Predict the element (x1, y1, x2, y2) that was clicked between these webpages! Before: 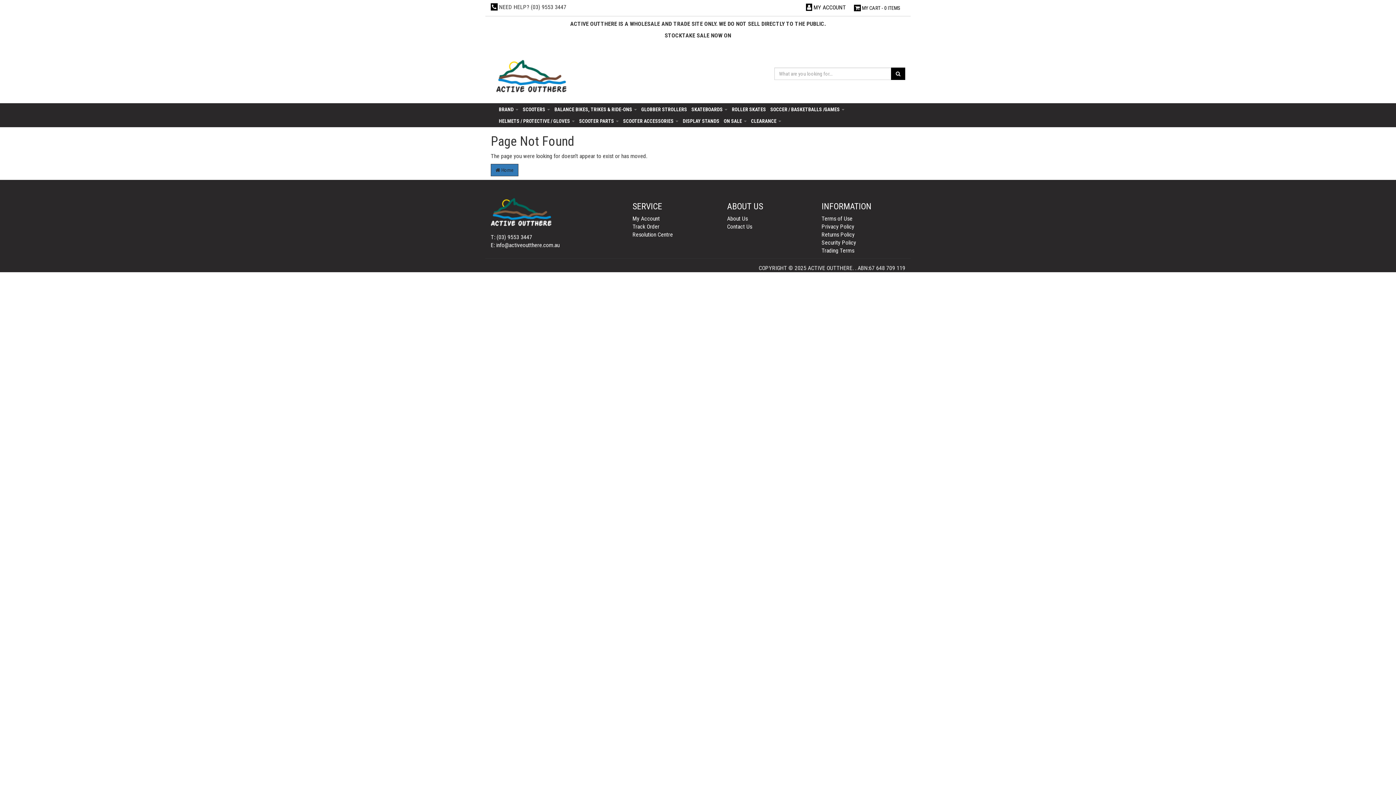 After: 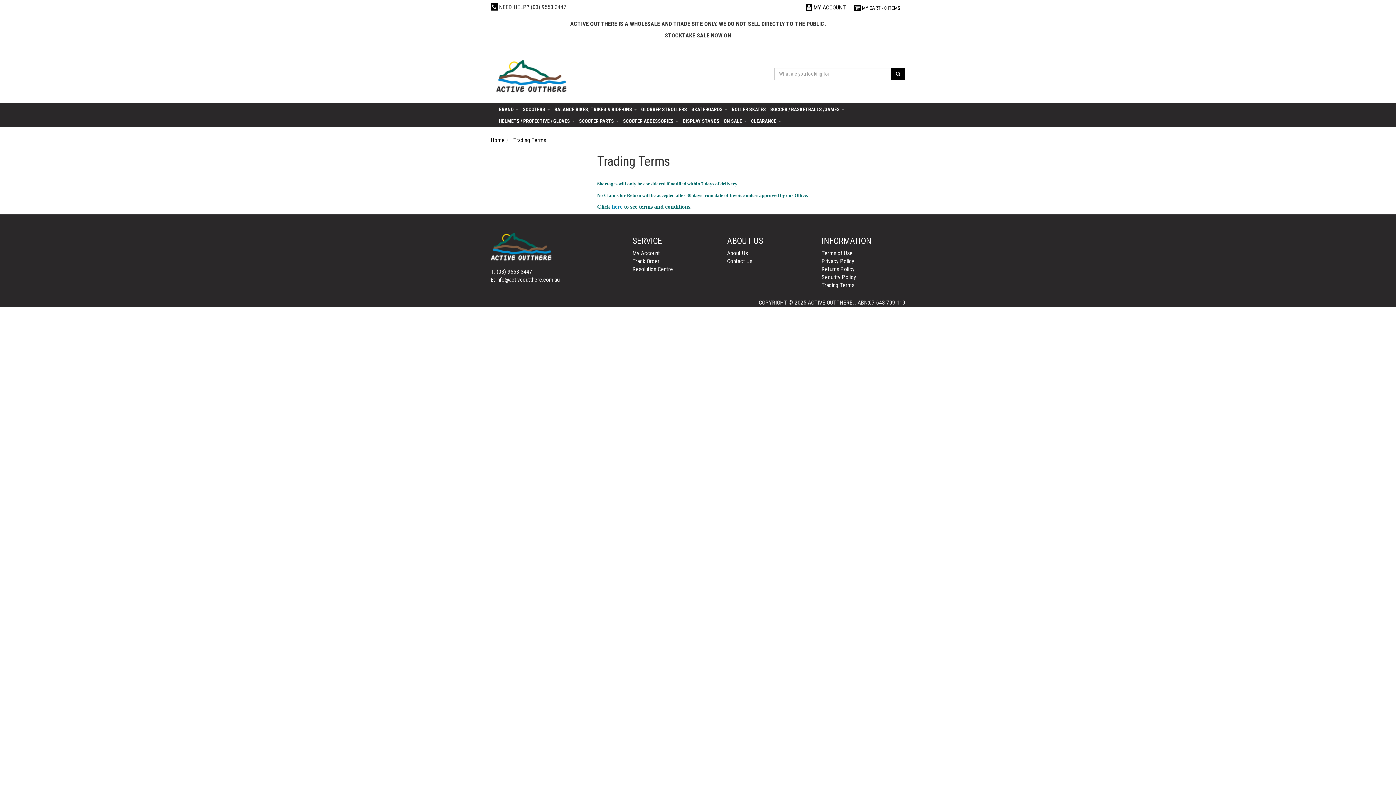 Action: label: Trading Terms bbox: (821, 247, 854, 254)